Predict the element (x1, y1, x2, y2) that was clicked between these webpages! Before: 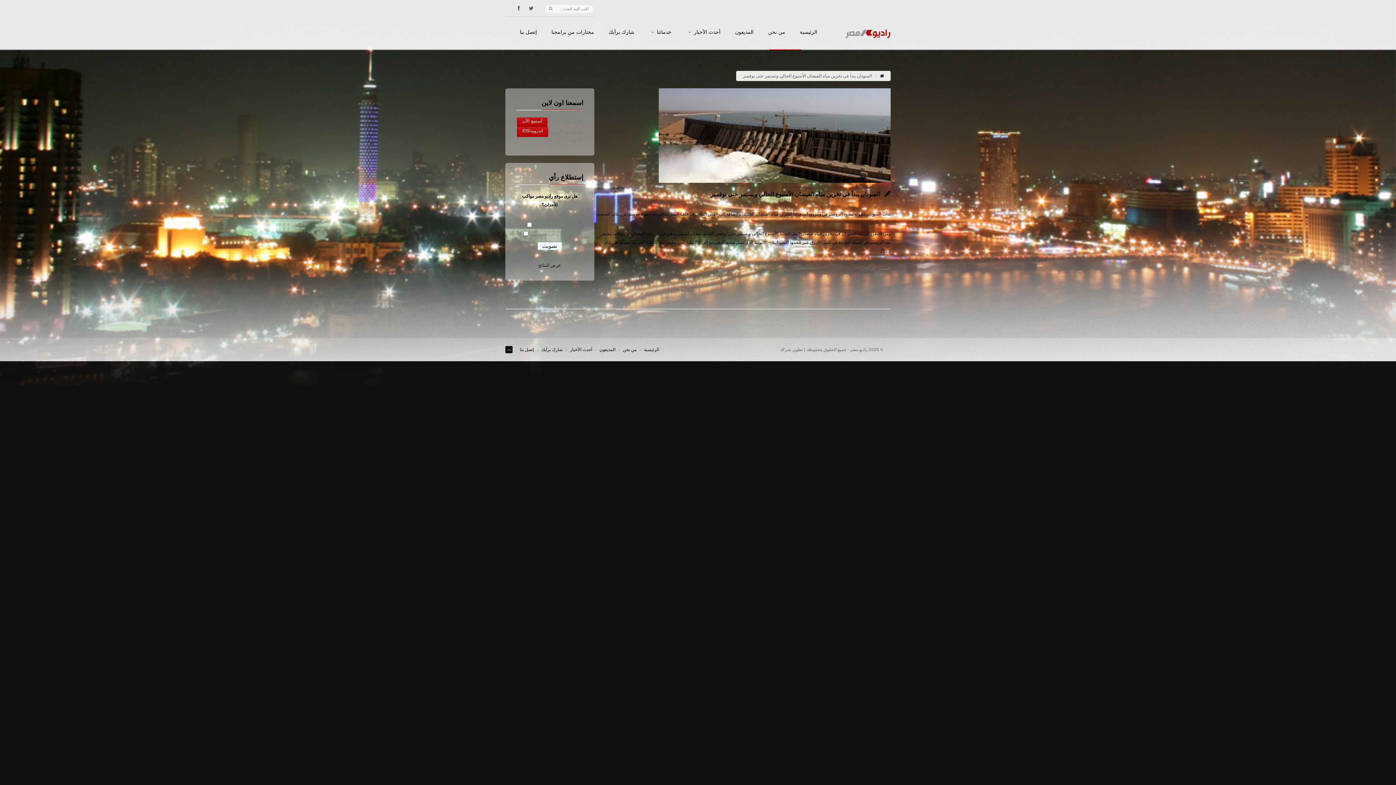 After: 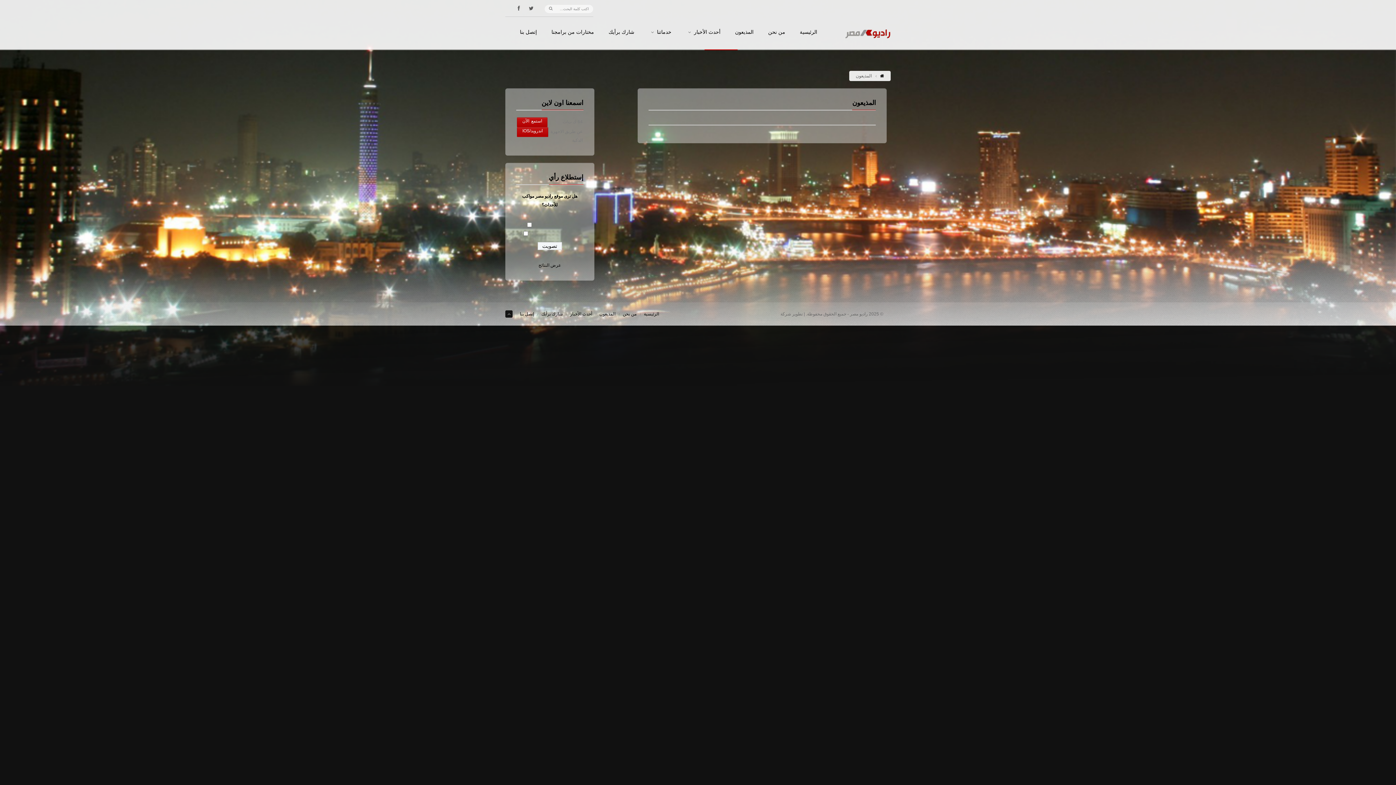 Action: label: المذيعون bbox: (599, 347, 615, 352)